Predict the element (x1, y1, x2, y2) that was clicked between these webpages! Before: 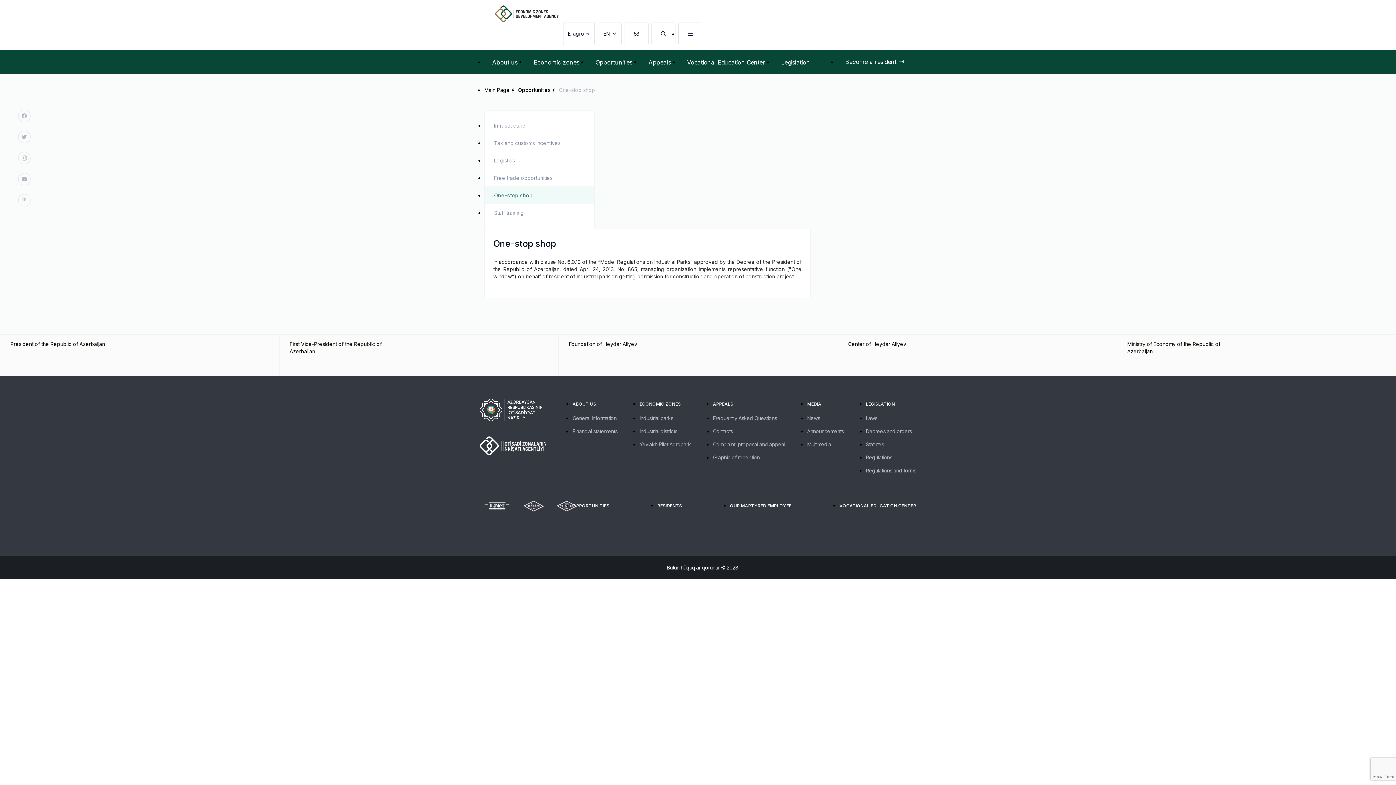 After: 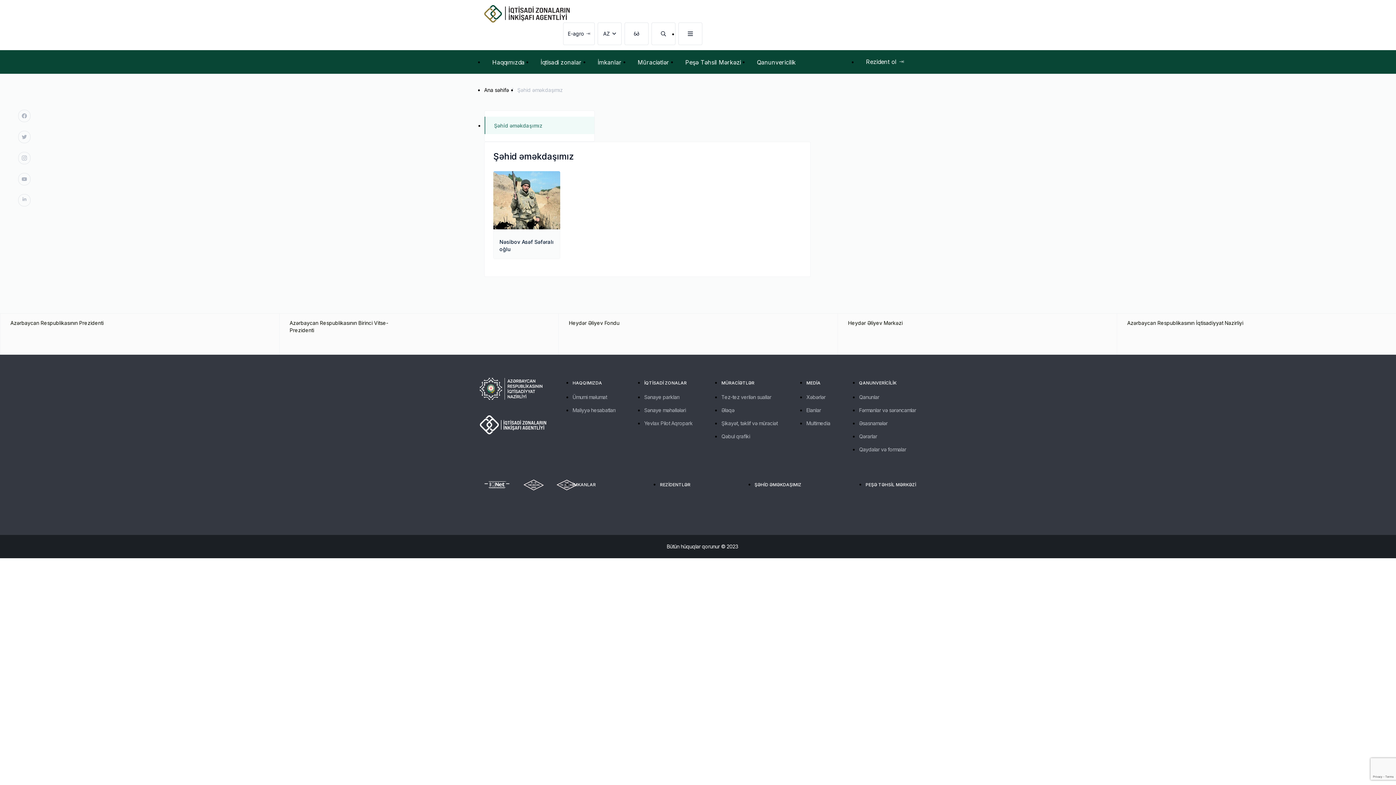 Action: bbox: (730, 503, 791, 508) label: OUR MARTYRED EMPLOYEE